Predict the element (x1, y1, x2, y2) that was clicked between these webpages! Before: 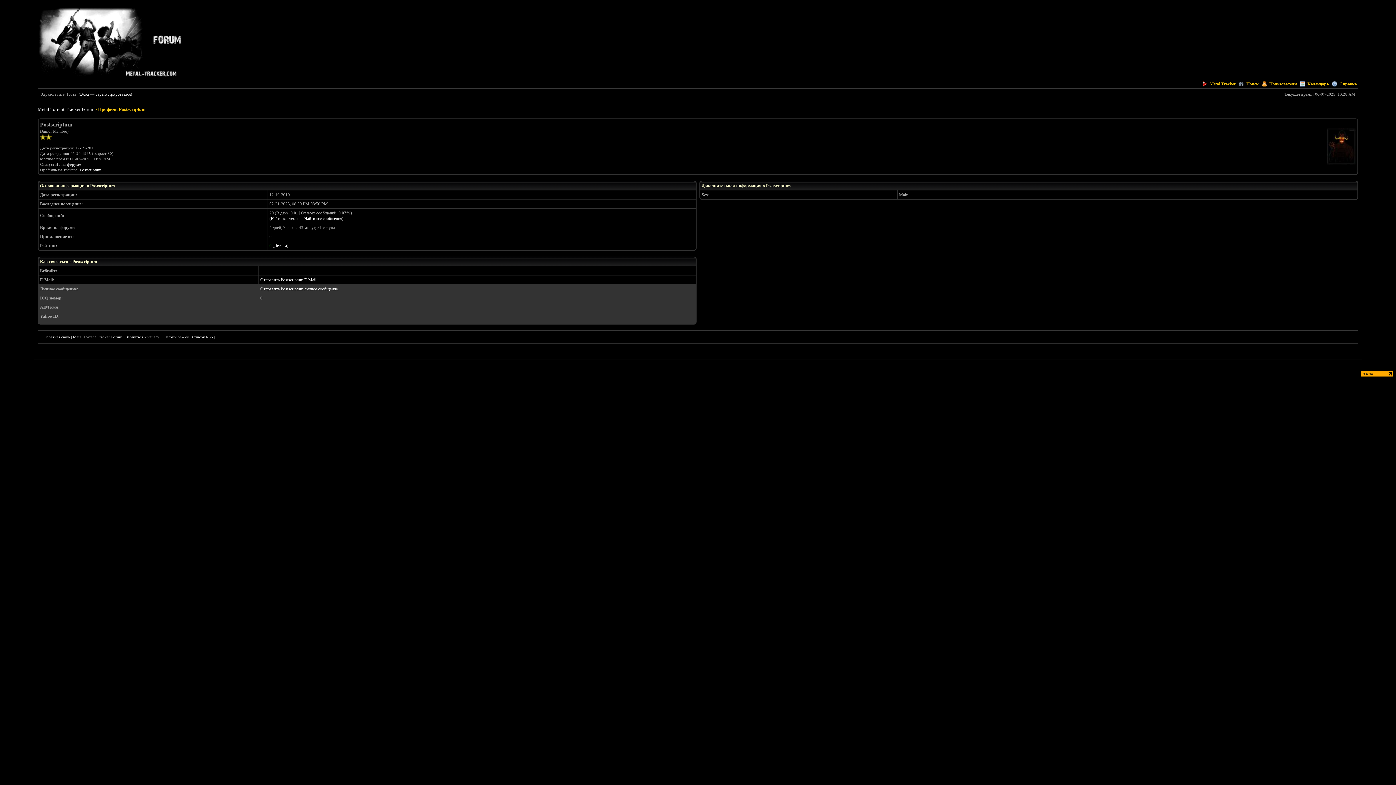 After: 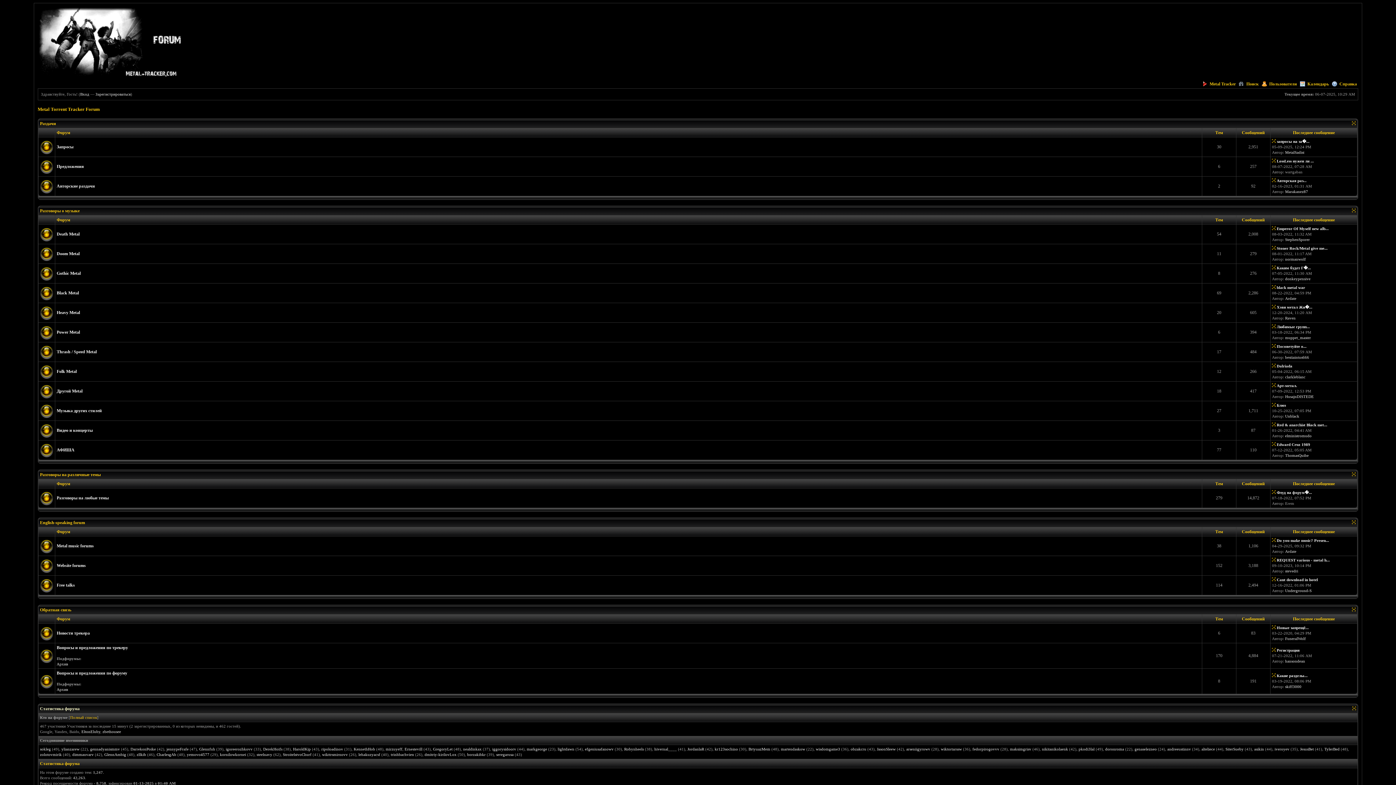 Action: label: Metal Torrent Tracker Forum bbox: (72, 334, 122, 339)